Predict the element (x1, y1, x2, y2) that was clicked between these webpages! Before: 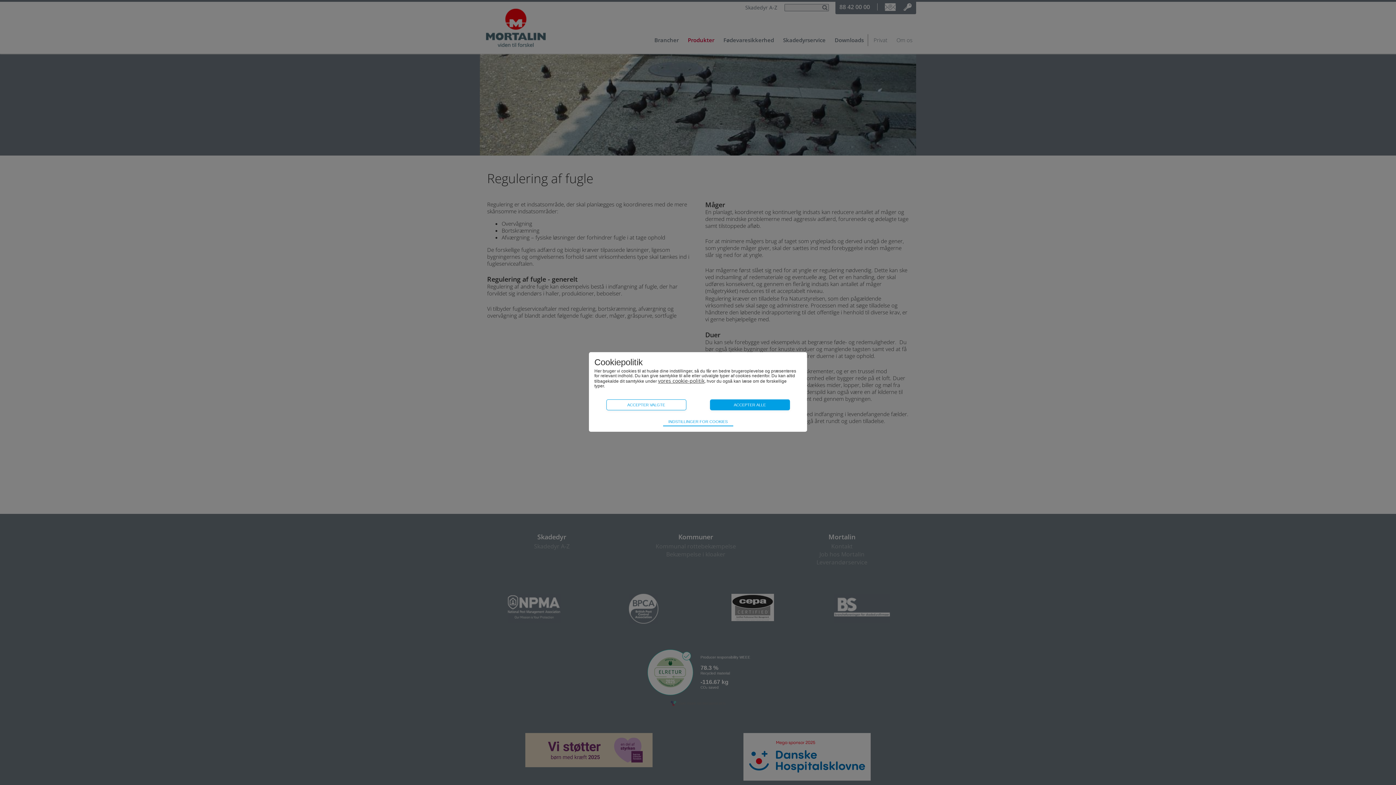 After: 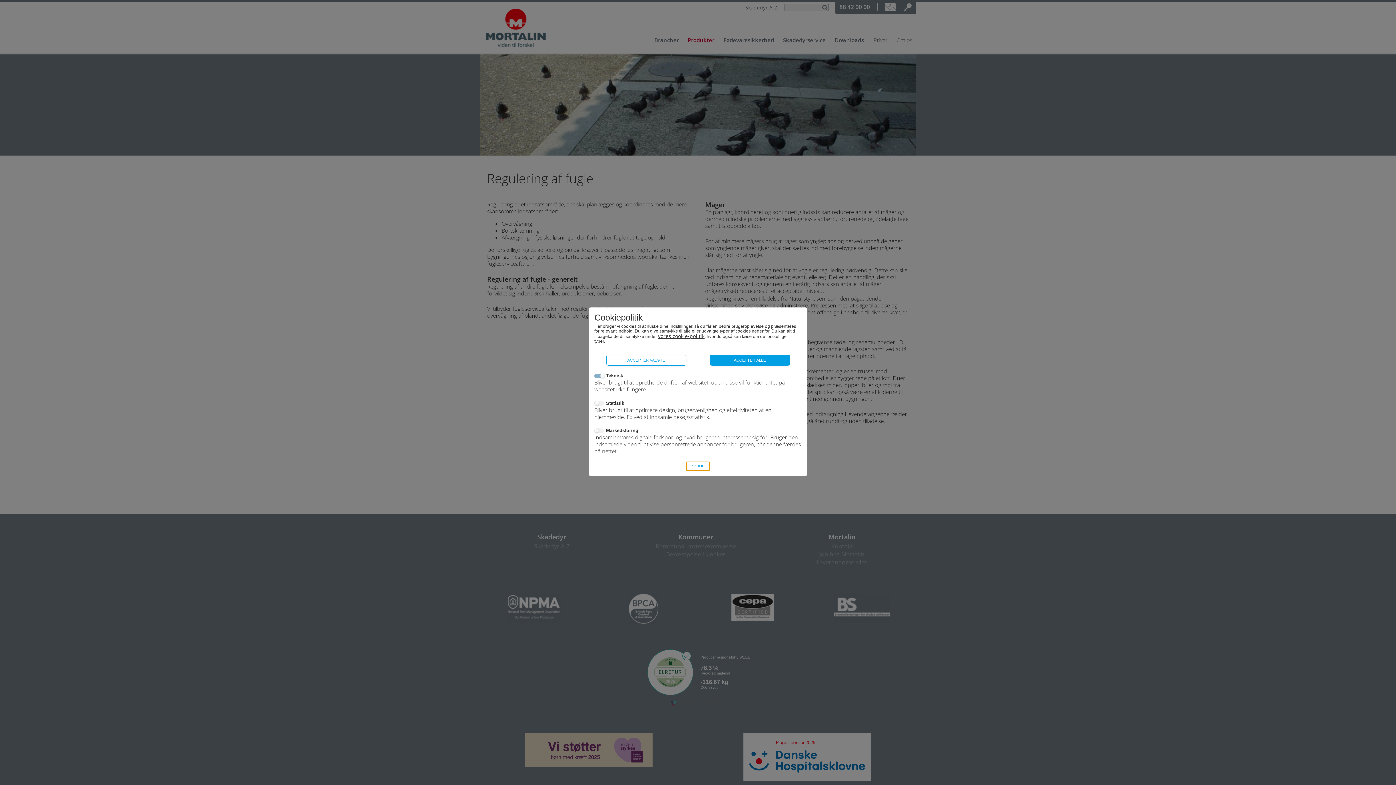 Action: label: INDSTILLINGER FOR COOKIES bbox: (663, 417, 733, 426)